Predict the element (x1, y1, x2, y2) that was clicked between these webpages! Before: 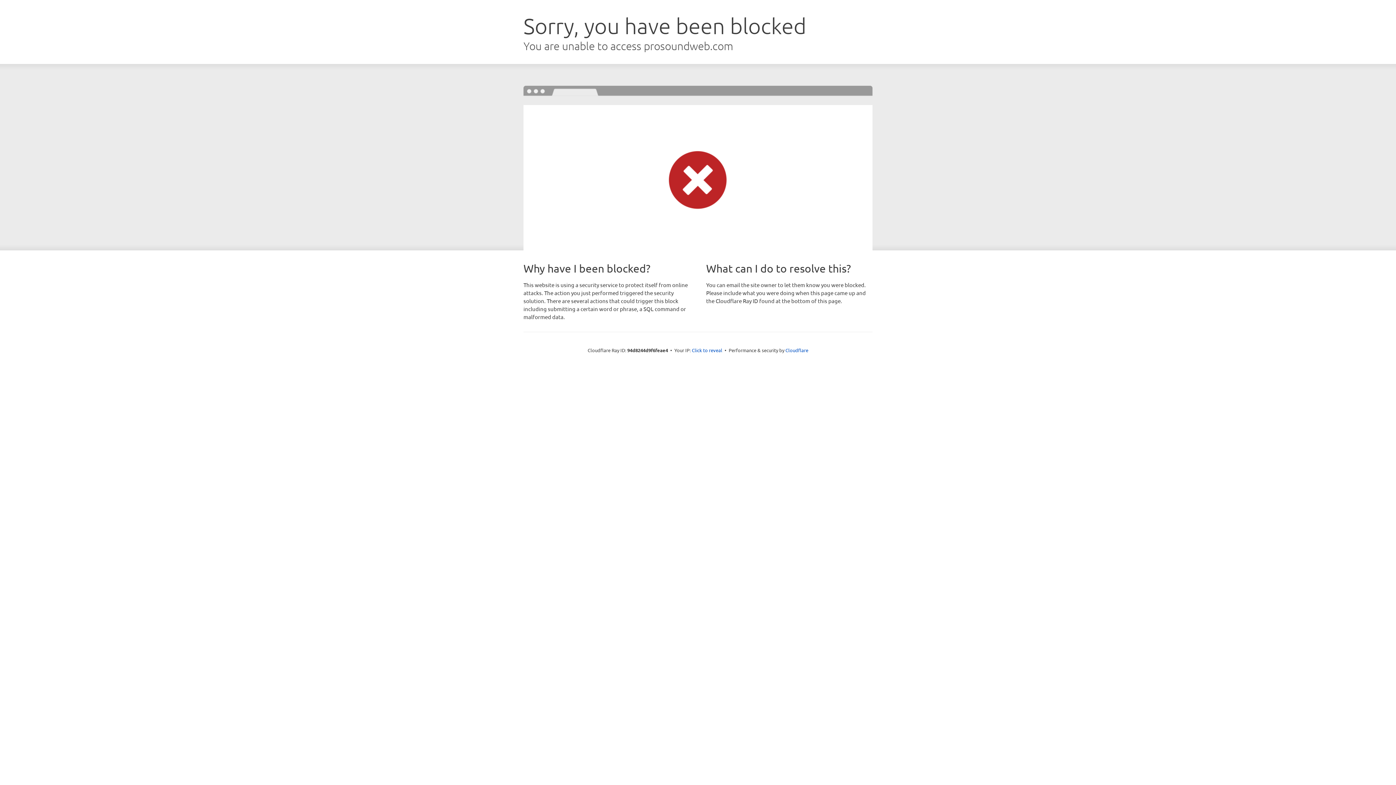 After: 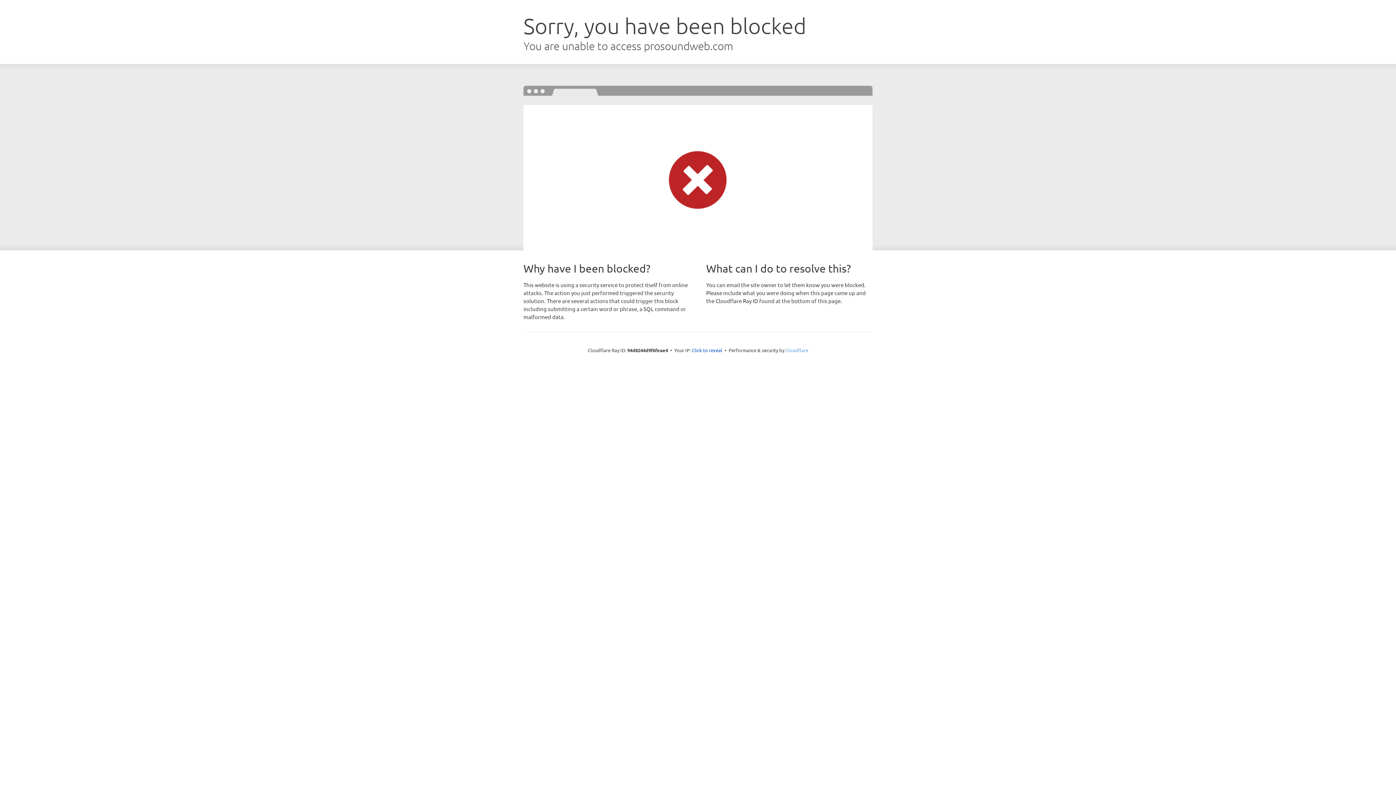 Action: bbox: (785, 347, 808, 353) label: Cloudflare